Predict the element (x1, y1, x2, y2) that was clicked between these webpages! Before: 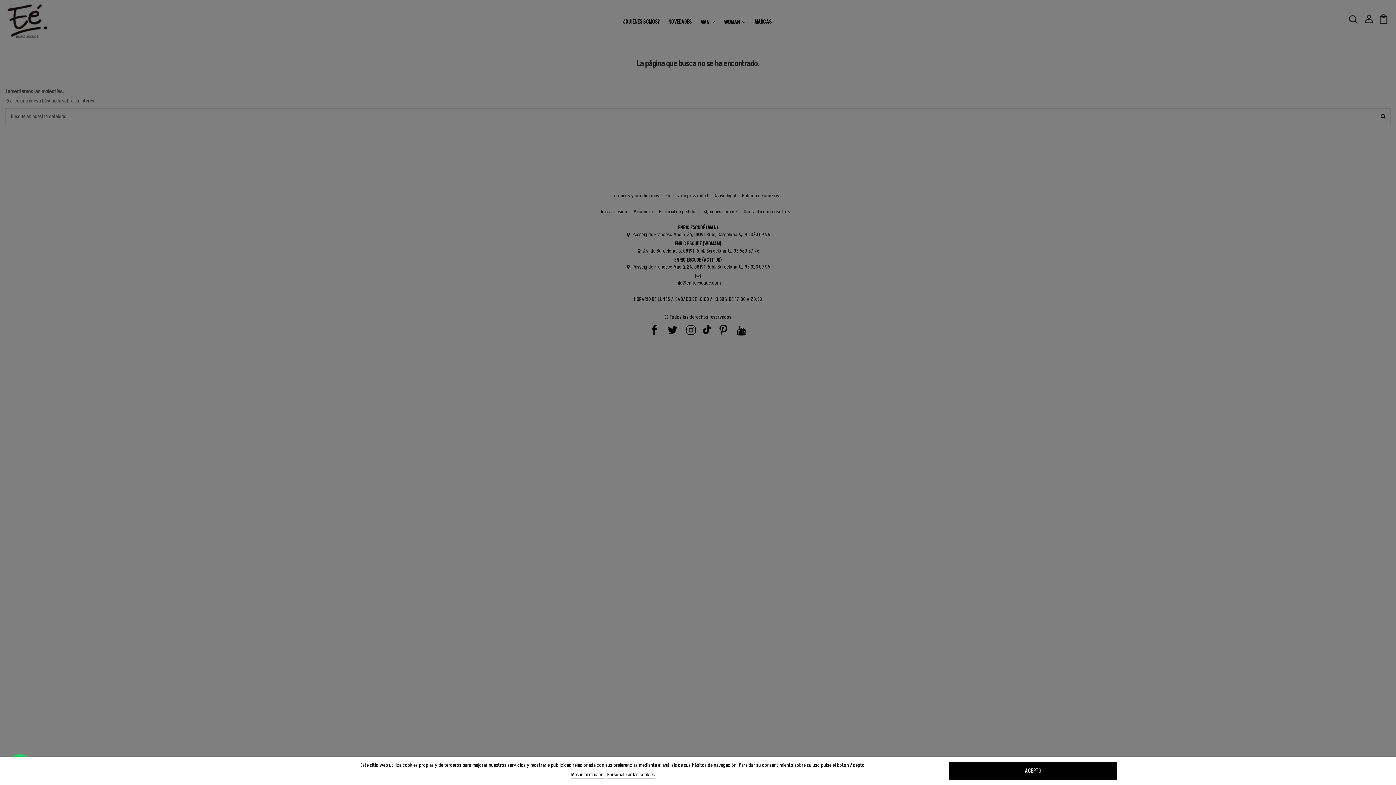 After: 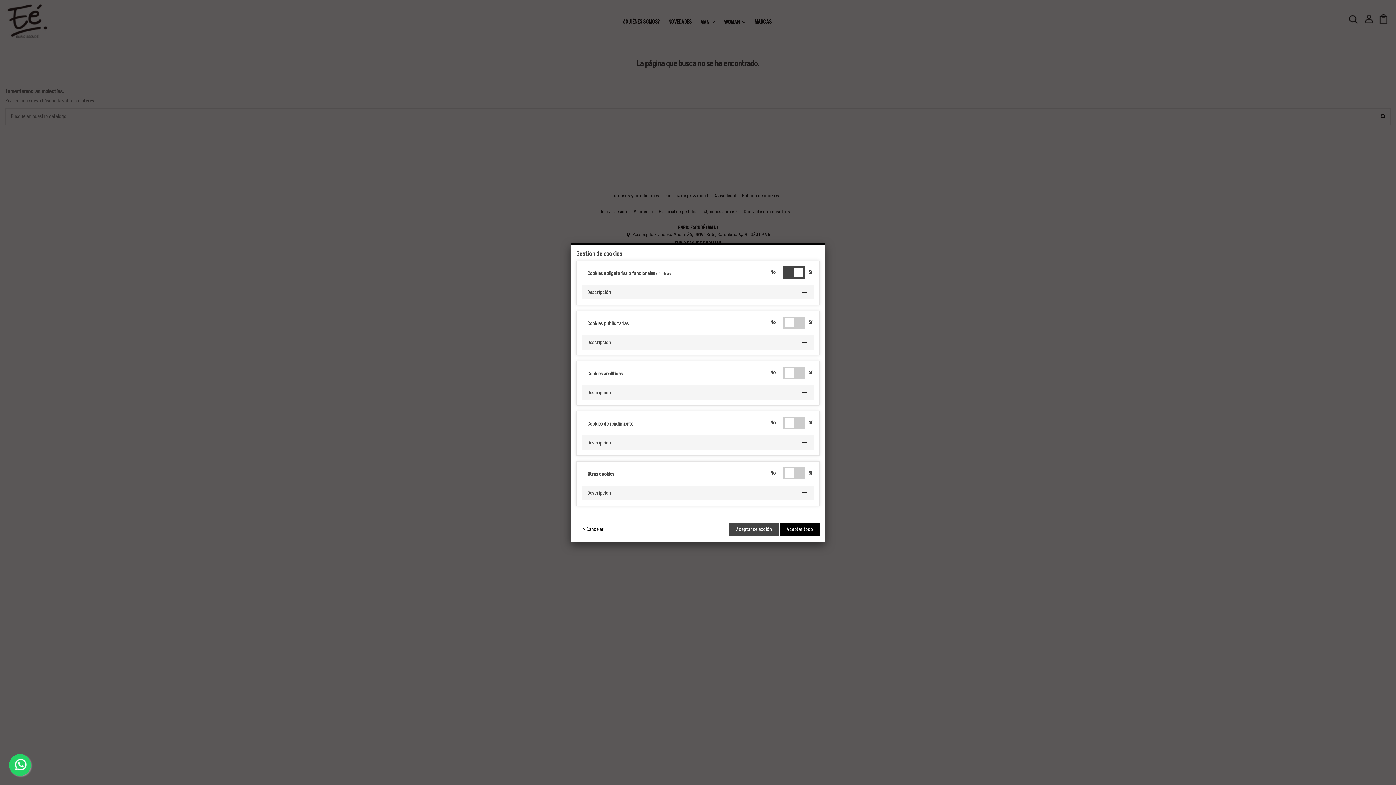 Action: bbox: (607, 771, 654, 778) label: Personalizar las cookies